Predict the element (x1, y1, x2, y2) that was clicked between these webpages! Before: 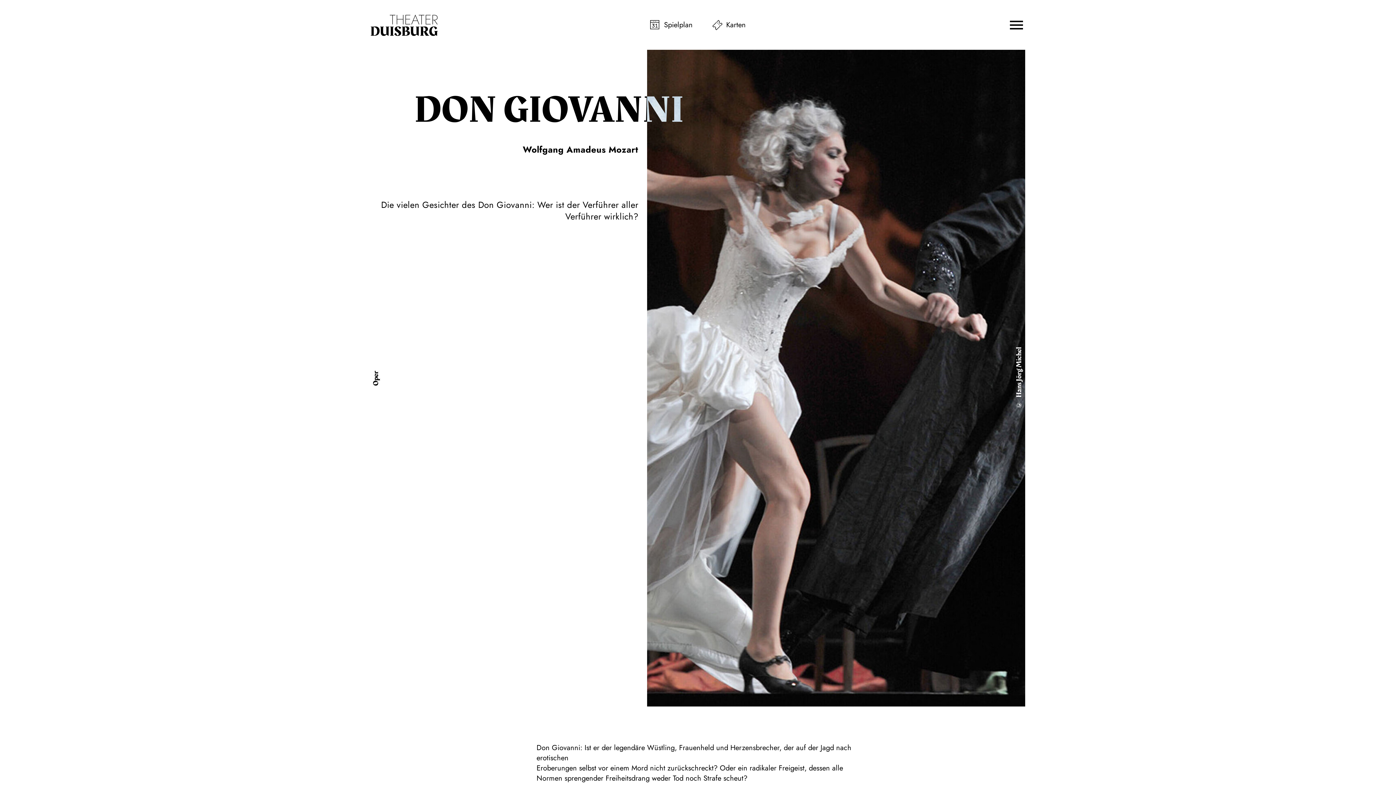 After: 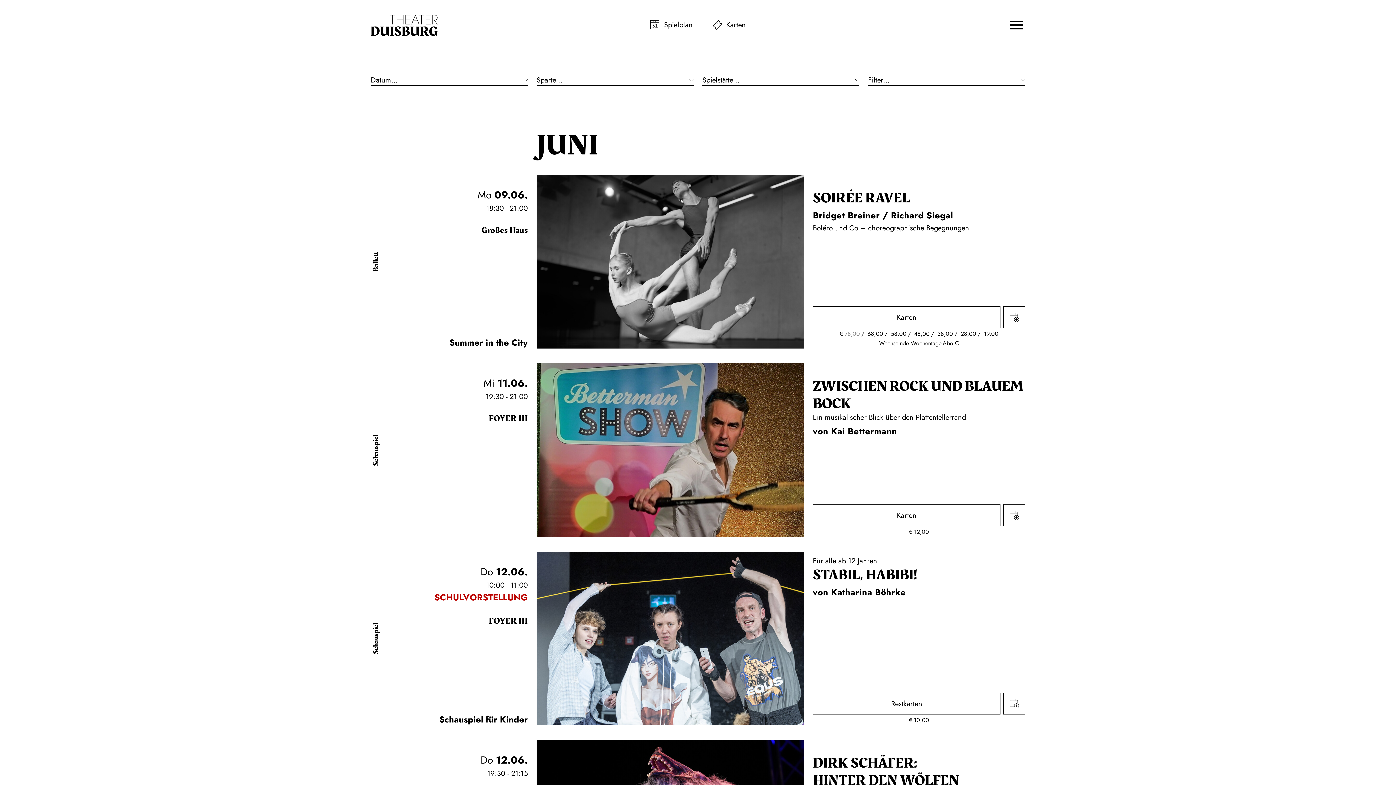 Action: label: Spielplan bbox: (650, 19, 692, 30)